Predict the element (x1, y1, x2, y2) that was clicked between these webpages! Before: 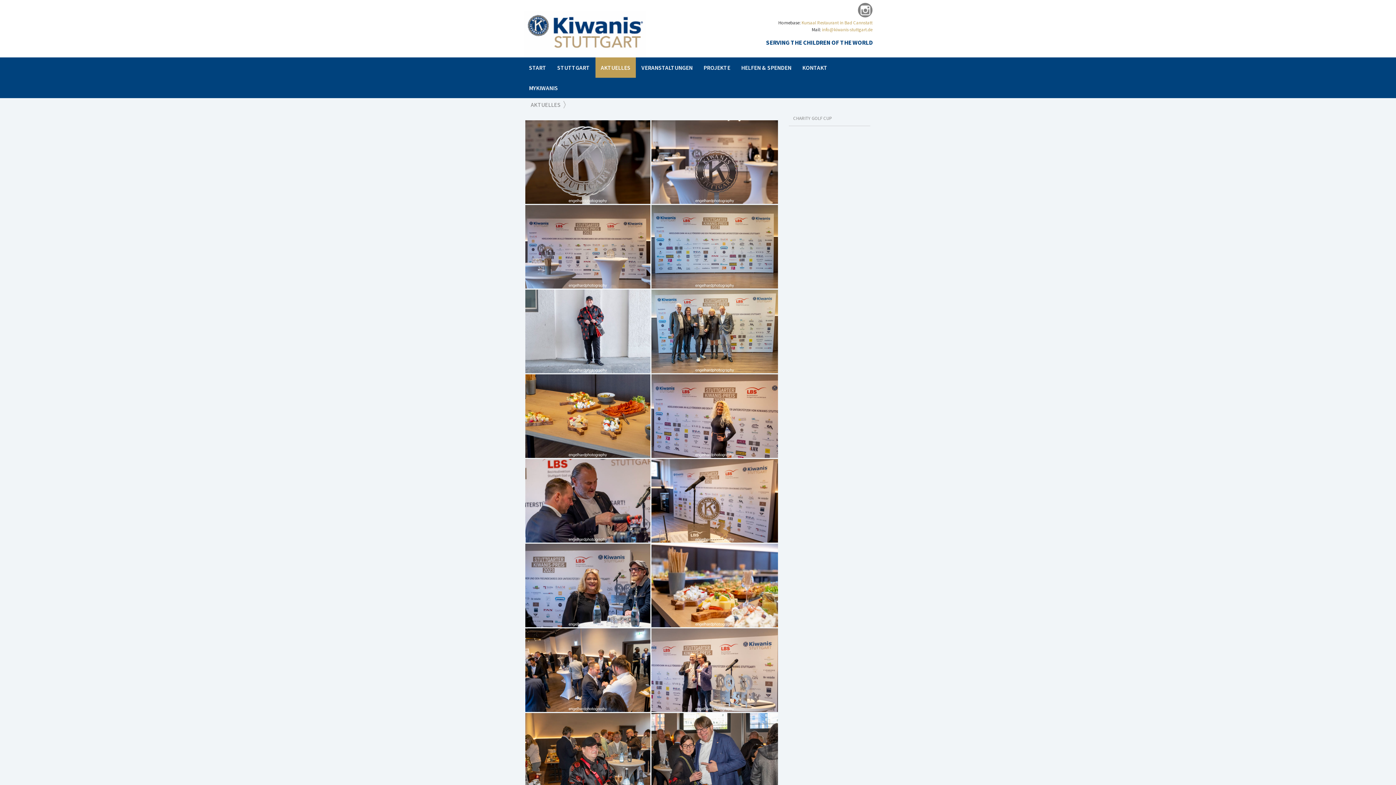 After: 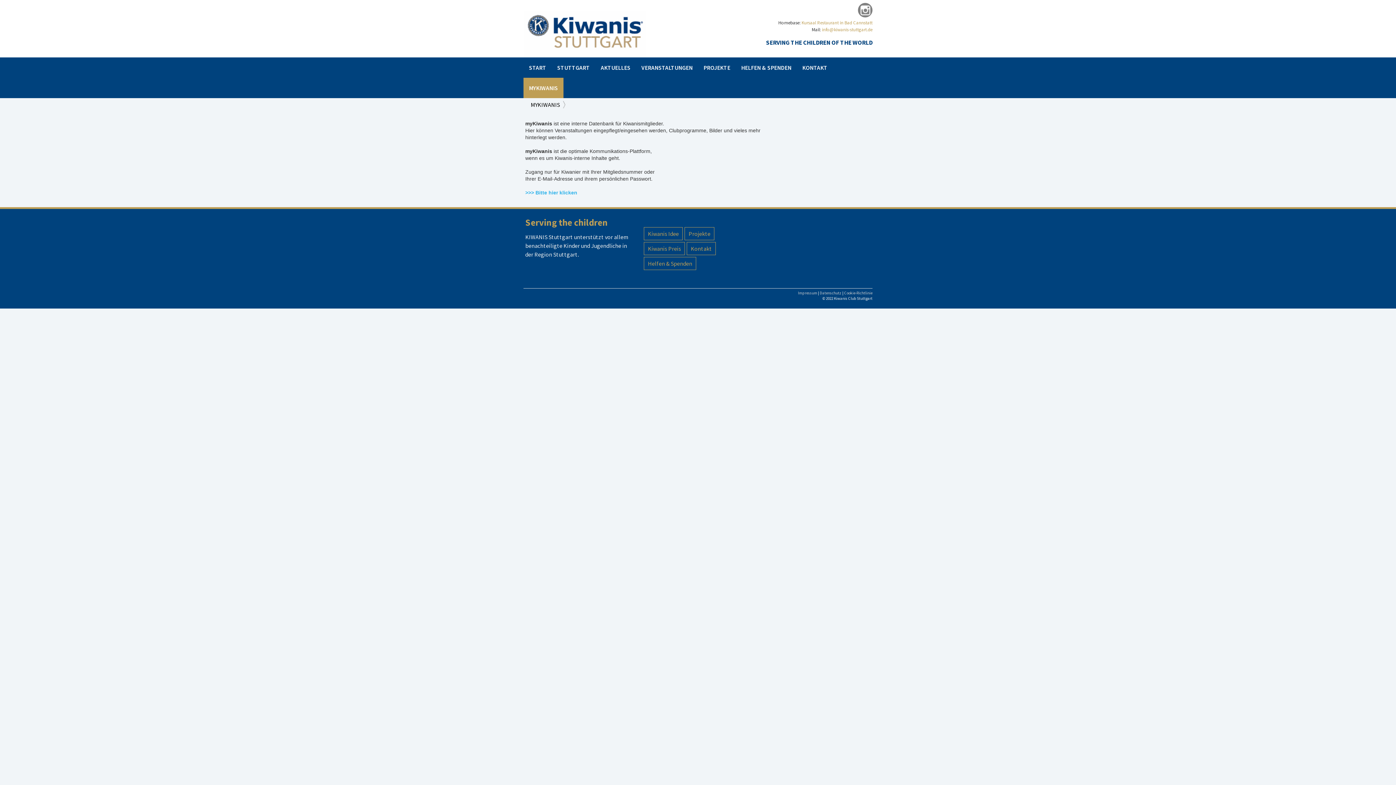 Action: label: MYKIWANIS bbox: (523, 77, 563, 98)